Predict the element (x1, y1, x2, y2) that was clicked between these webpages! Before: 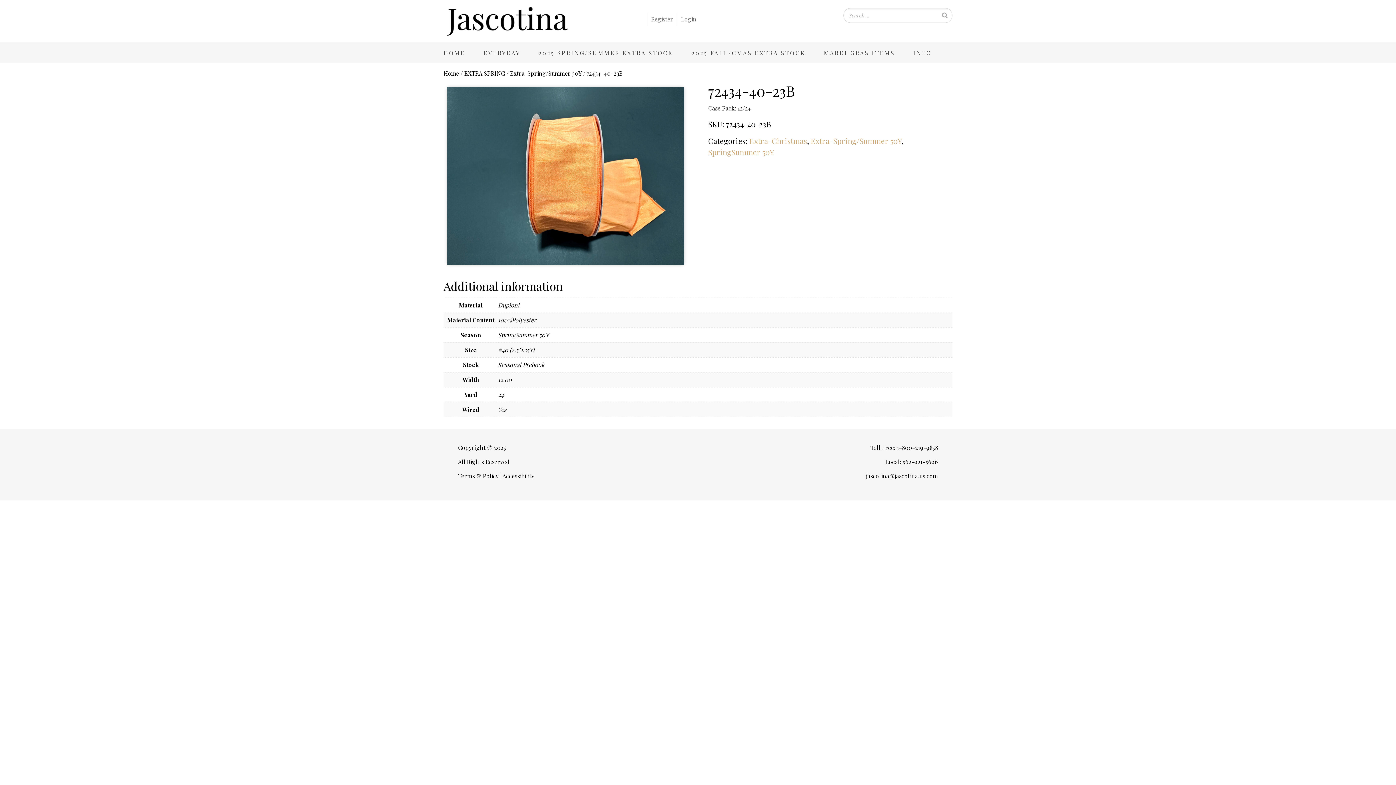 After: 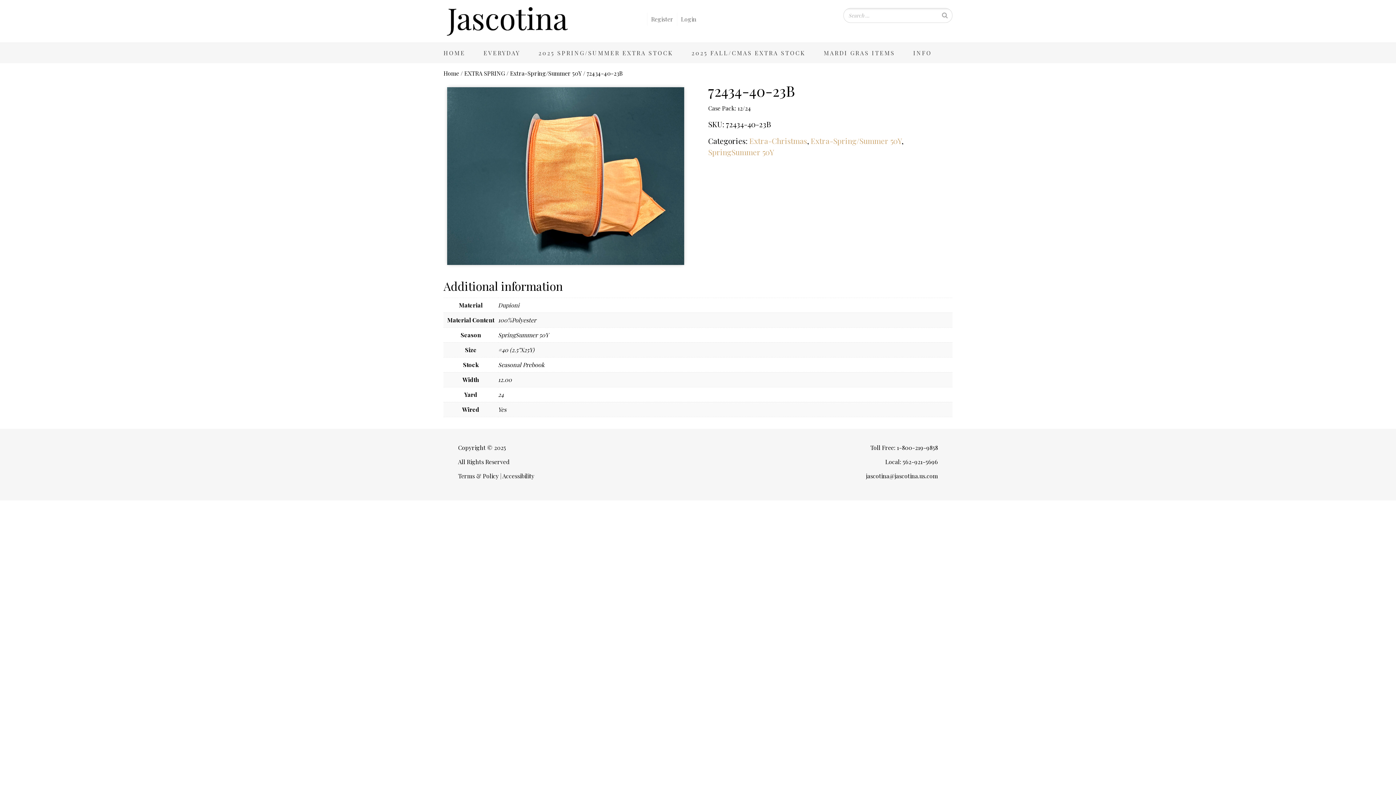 Action: label: Toll Free: 1-800-219-9858 bbox: (870, 444, 938, 451)